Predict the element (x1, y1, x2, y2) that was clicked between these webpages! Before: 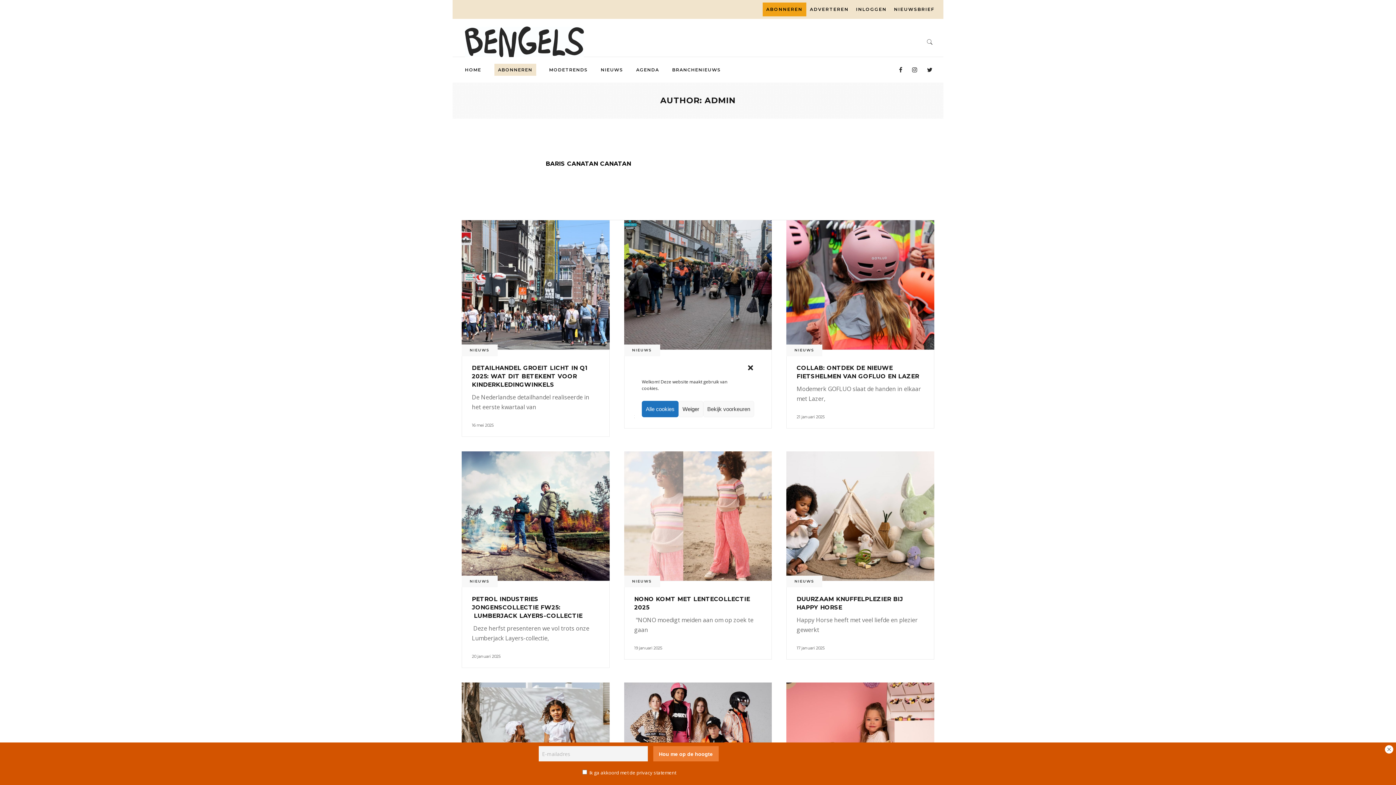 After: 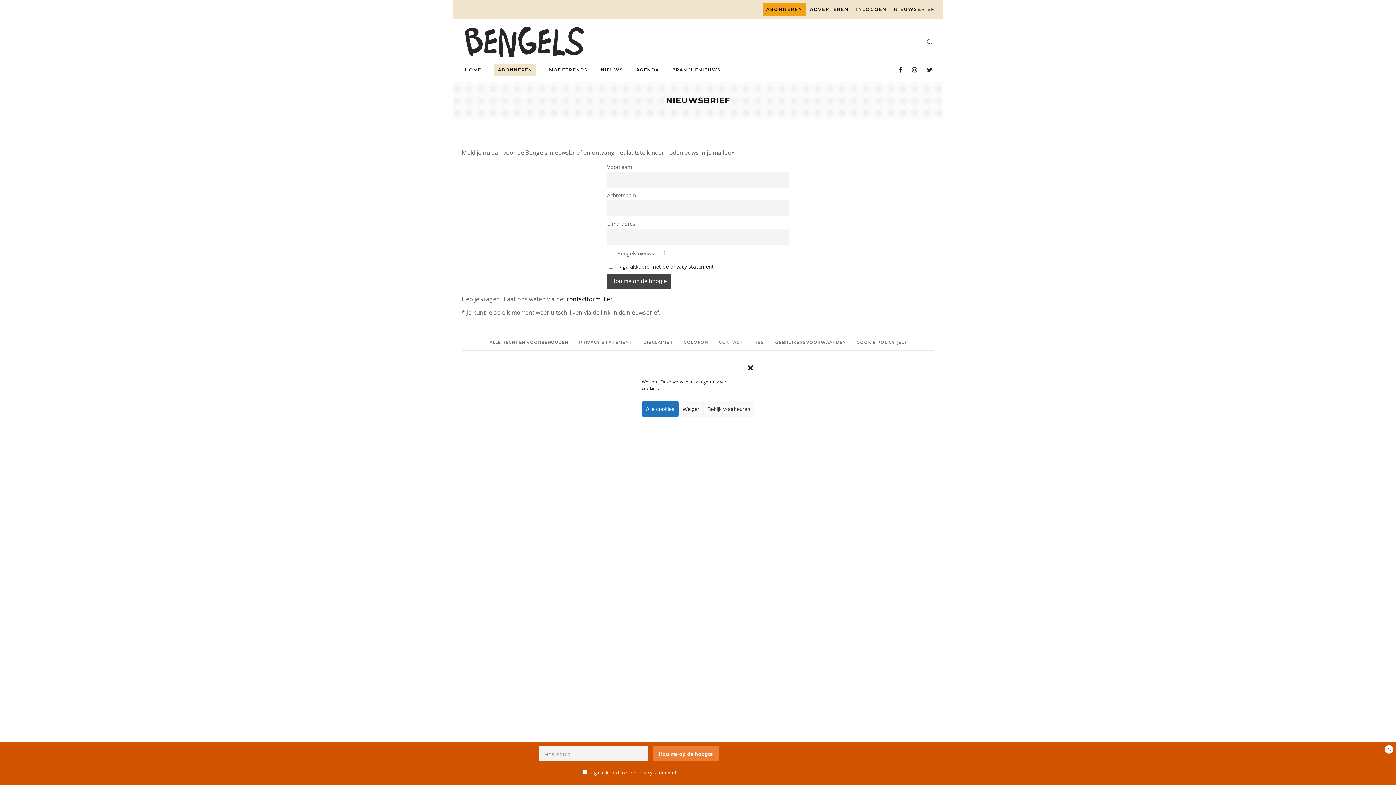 Action: label: NIEUWSBRIEF bbox: (894, 6, 934, 12)